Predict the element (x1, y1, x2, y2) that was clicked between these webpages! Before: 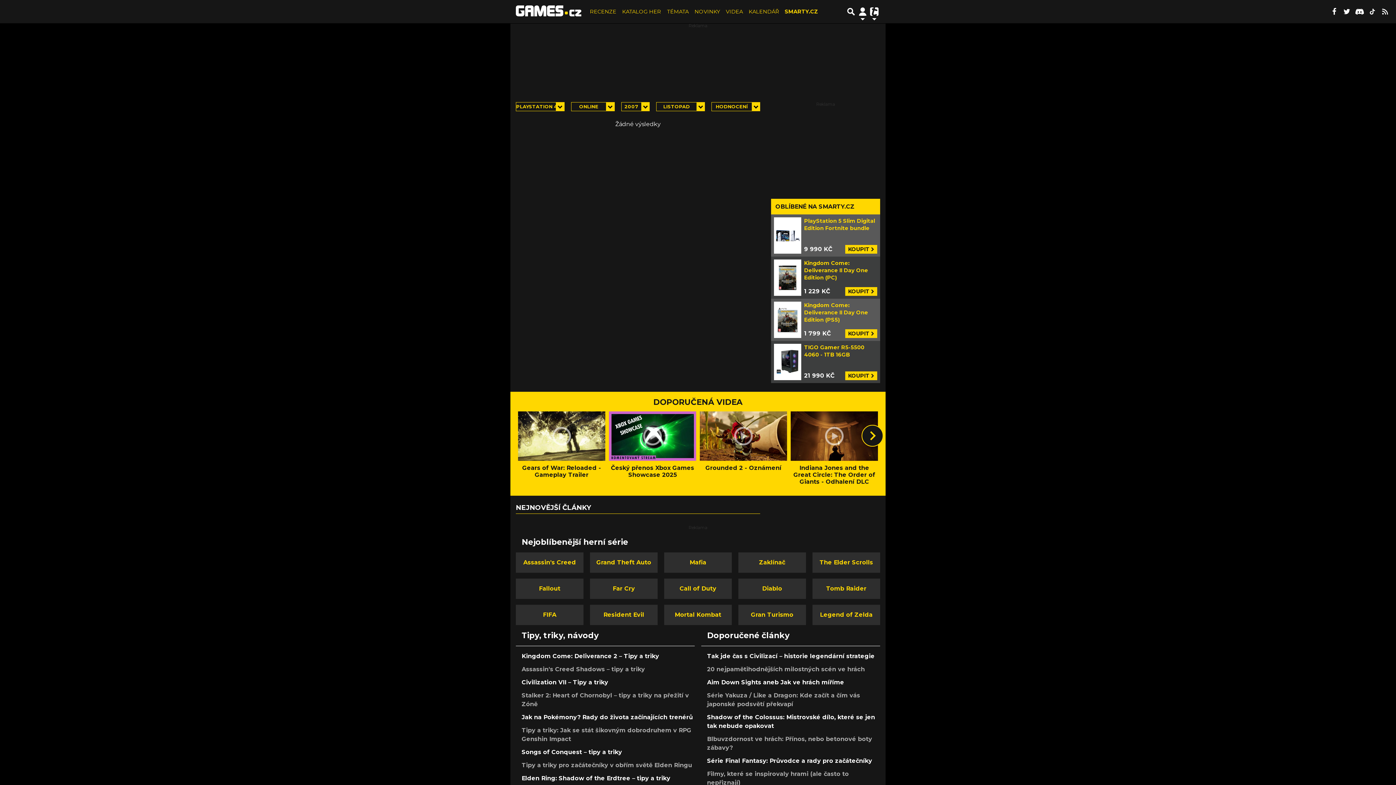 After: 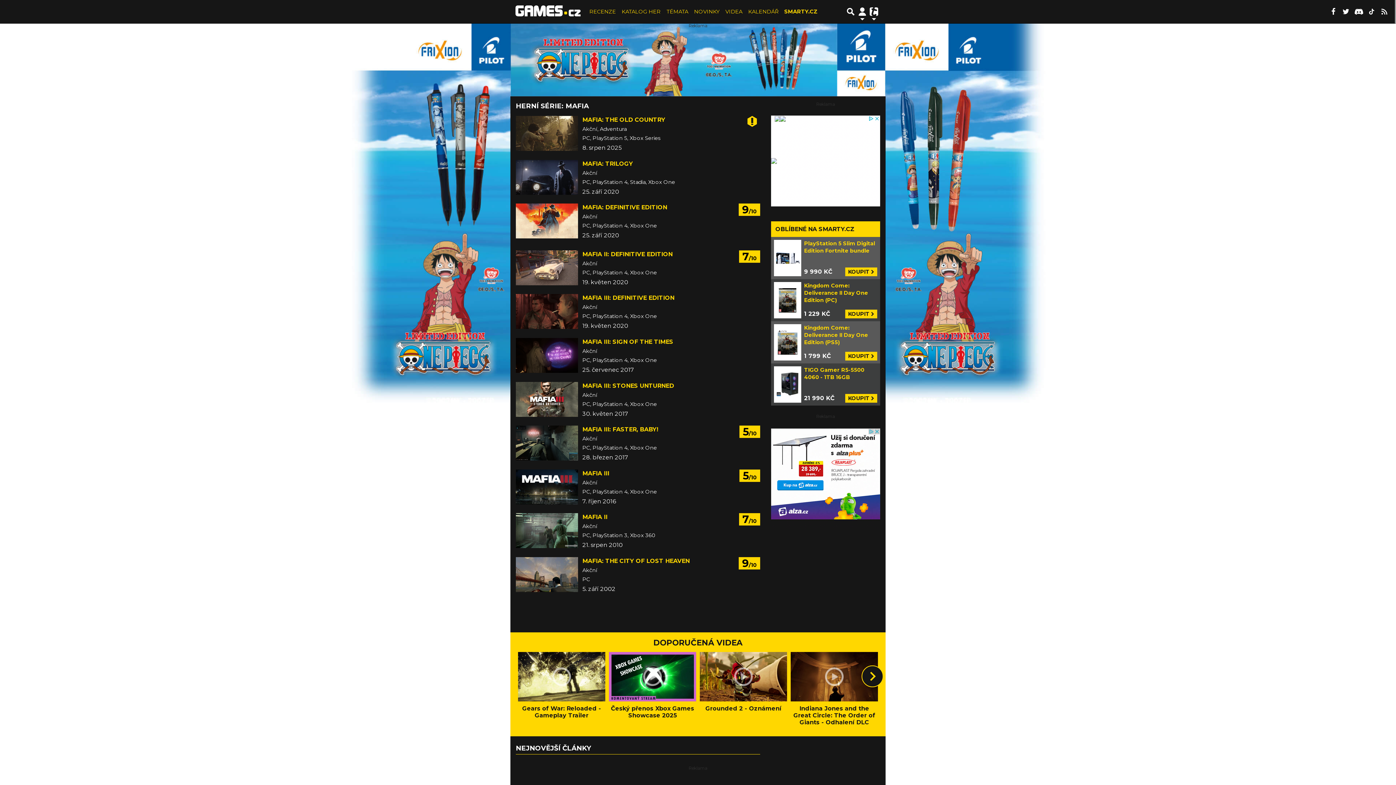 Action: bbox: (664, 552, 732, 572) label: Mafia